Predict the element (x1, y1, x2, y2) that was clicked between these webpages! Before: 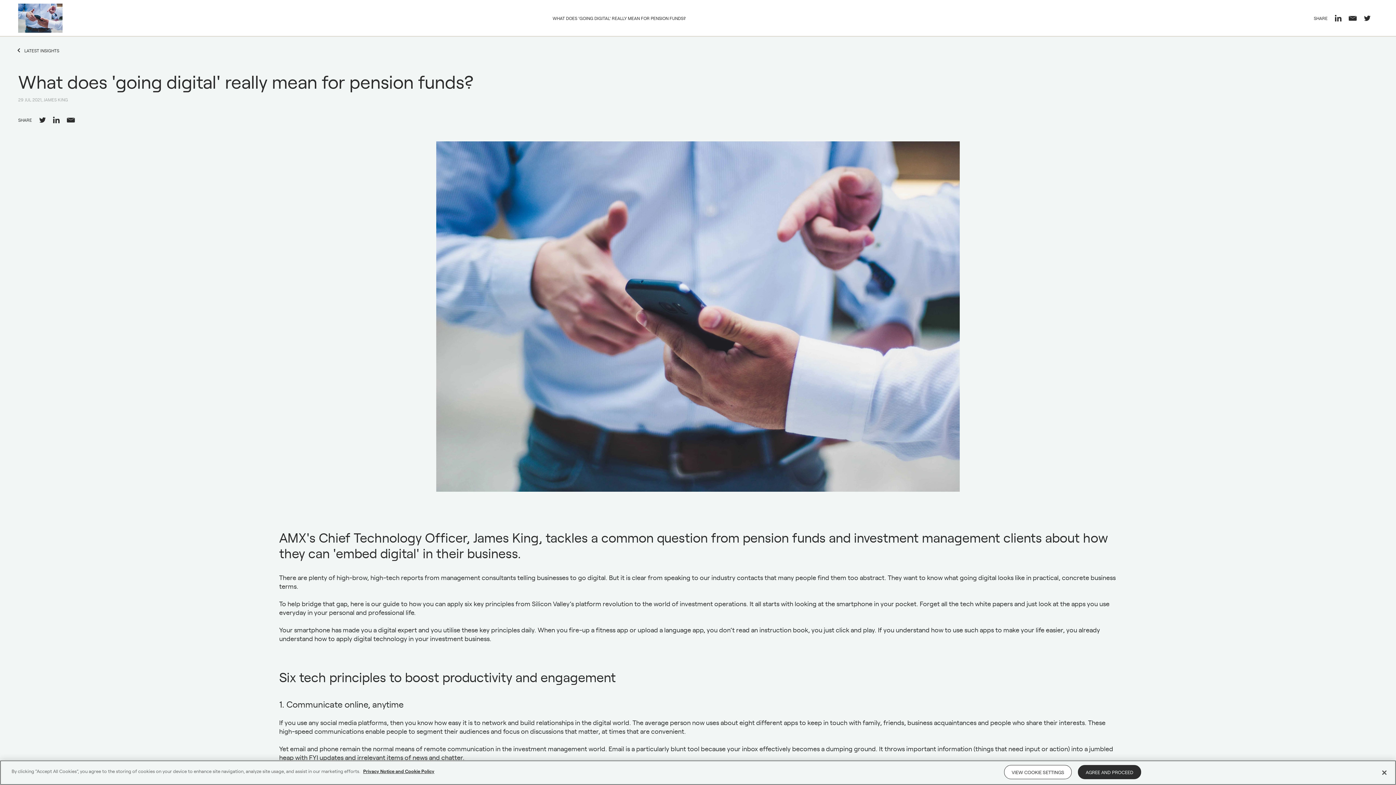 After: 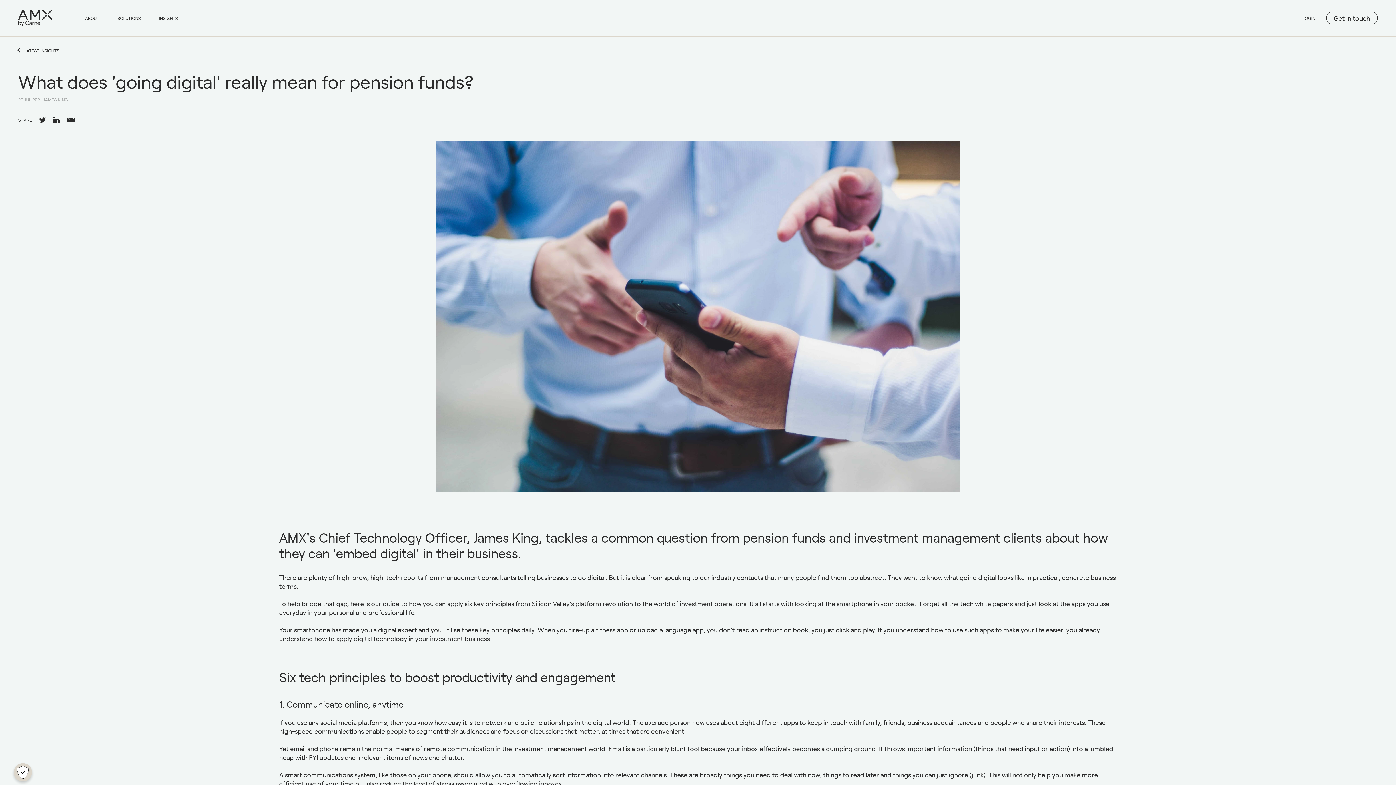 Action: bbox: (1078, 765, 1141, 779) label: AGREE AND PROCEED